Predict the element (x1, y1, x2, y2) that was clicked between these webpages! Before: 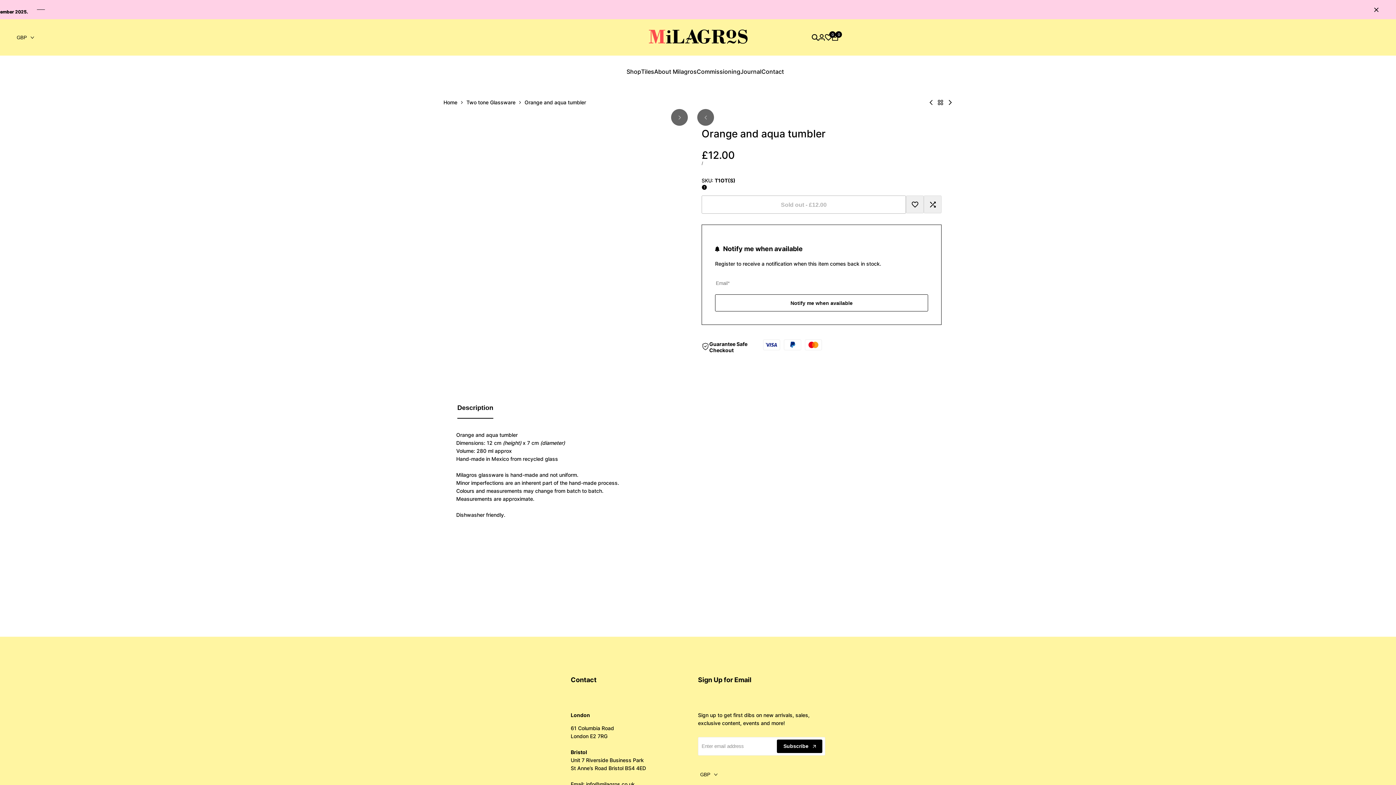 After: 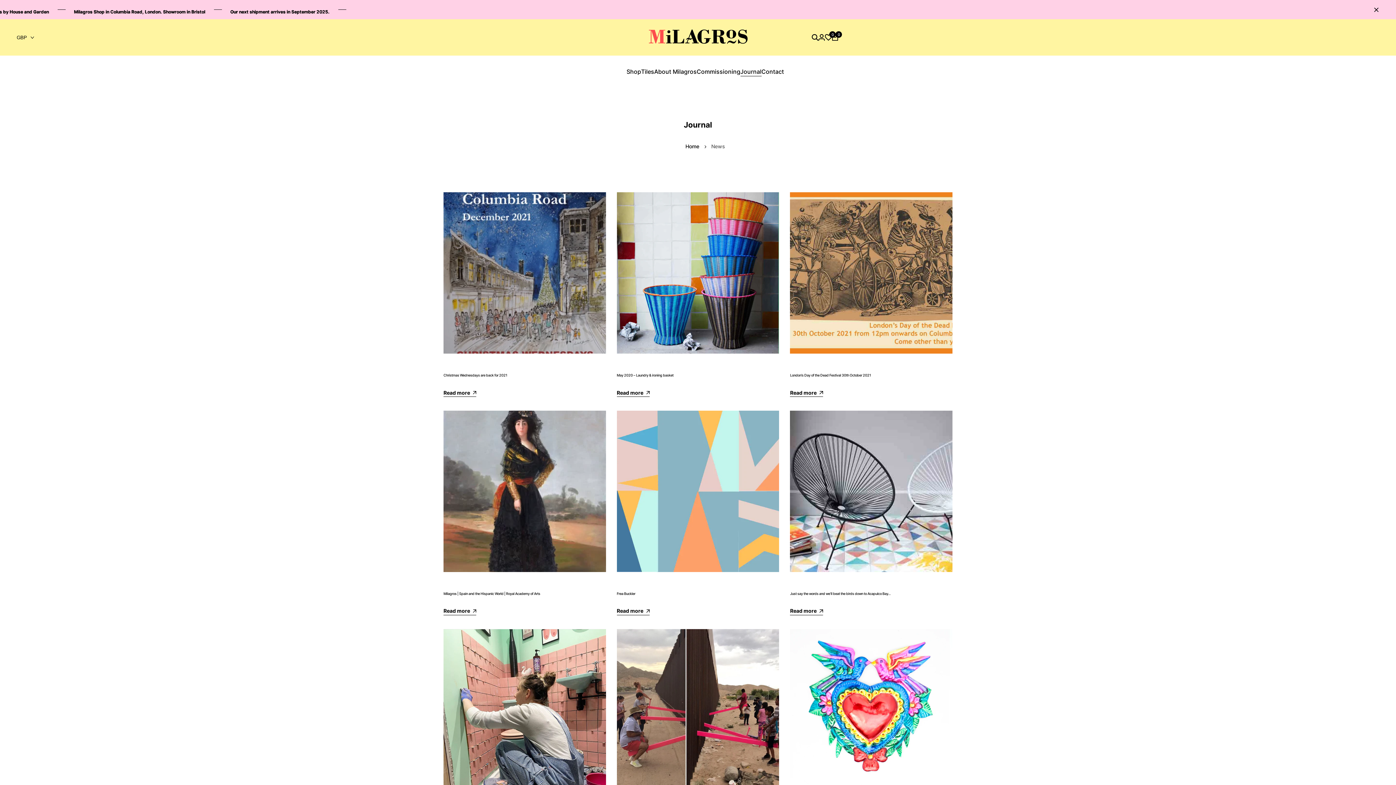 Action: label: Journal bbox: (740, 68, 761, 74)